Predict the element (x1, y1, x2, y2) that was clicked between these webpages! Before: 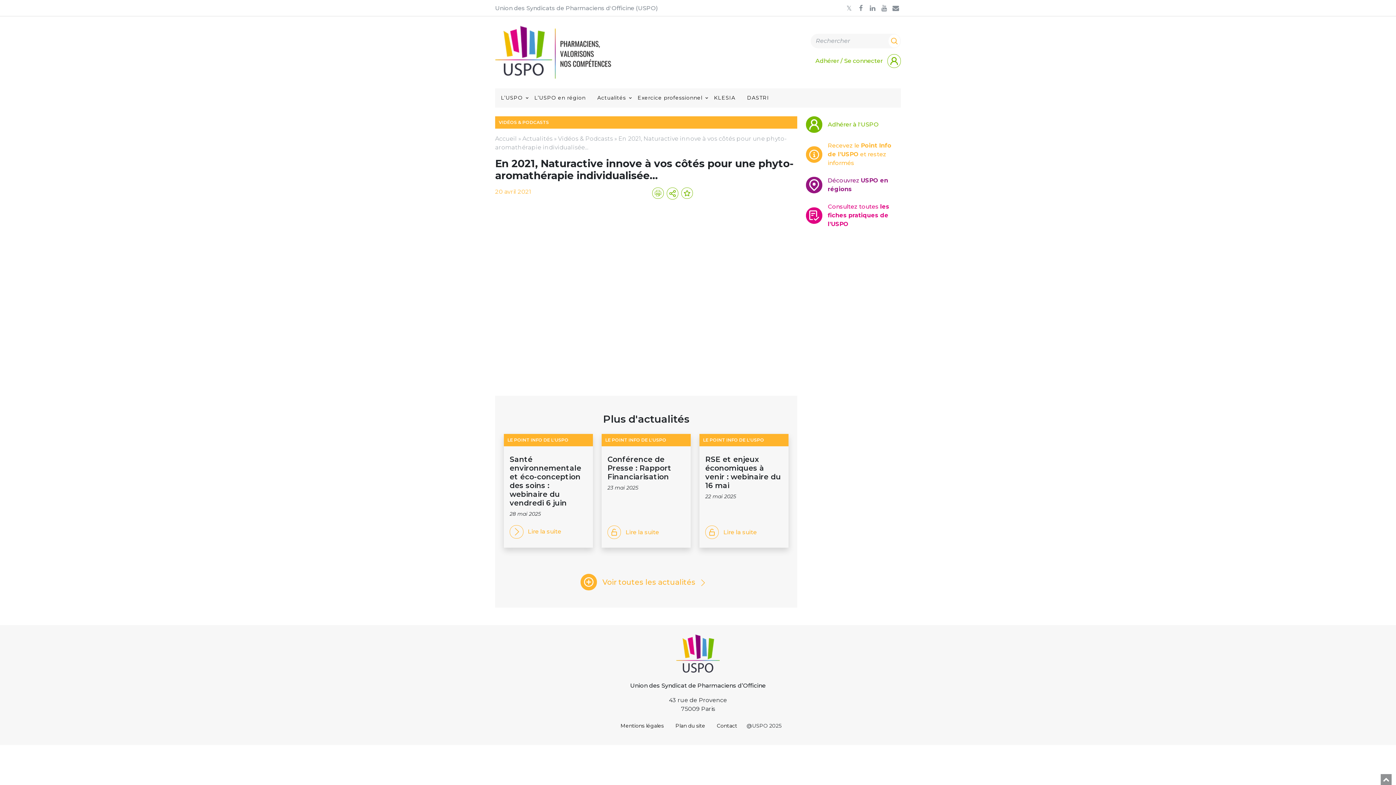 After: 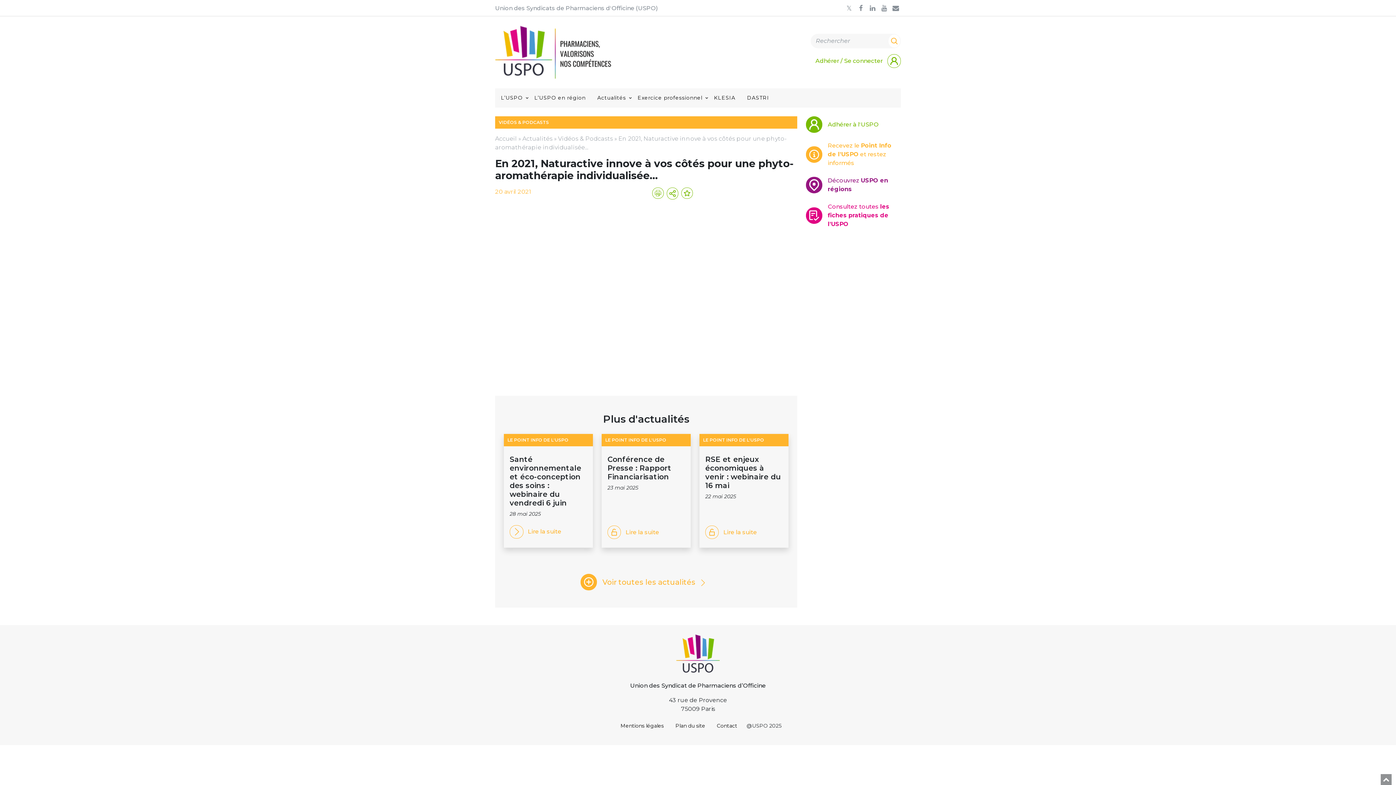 Action: bbox: (867, 2, 877, 13)